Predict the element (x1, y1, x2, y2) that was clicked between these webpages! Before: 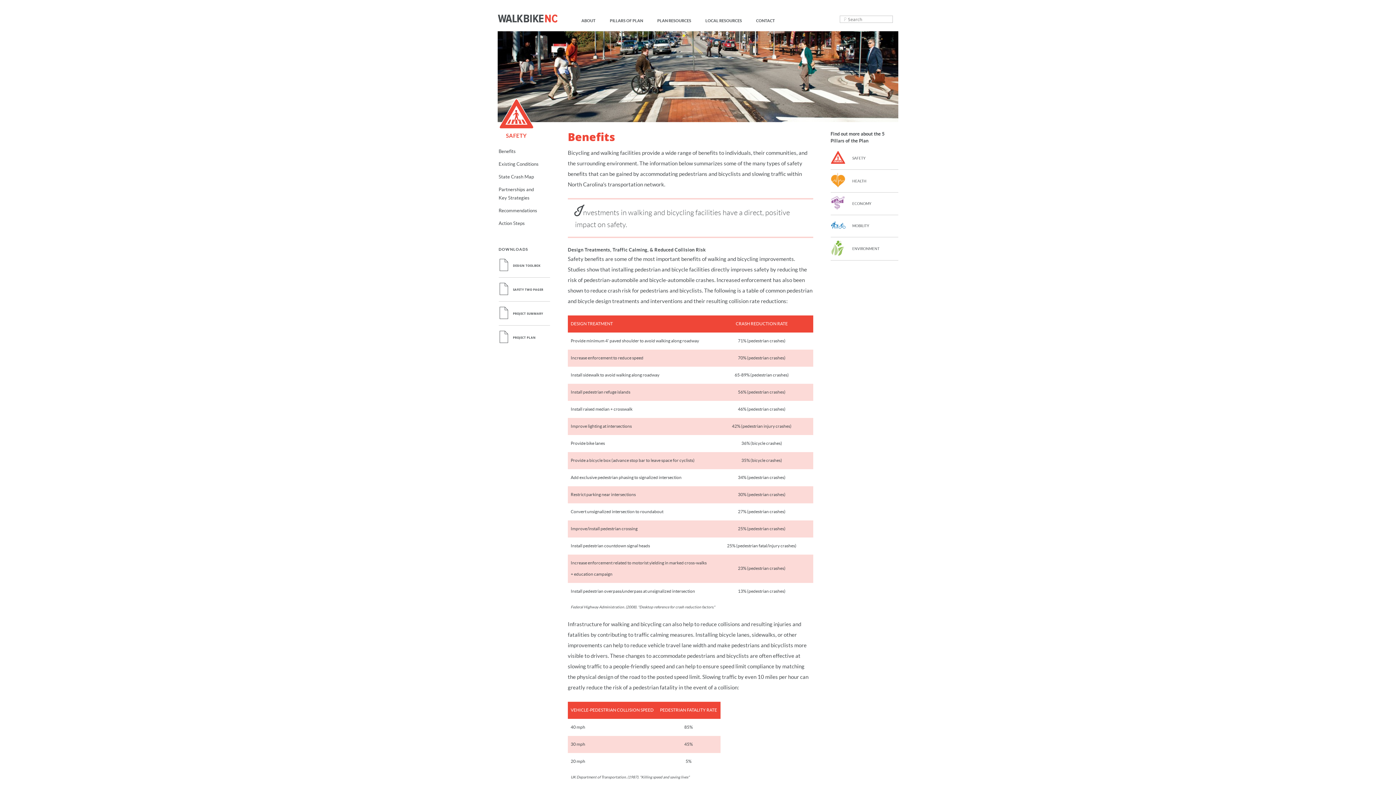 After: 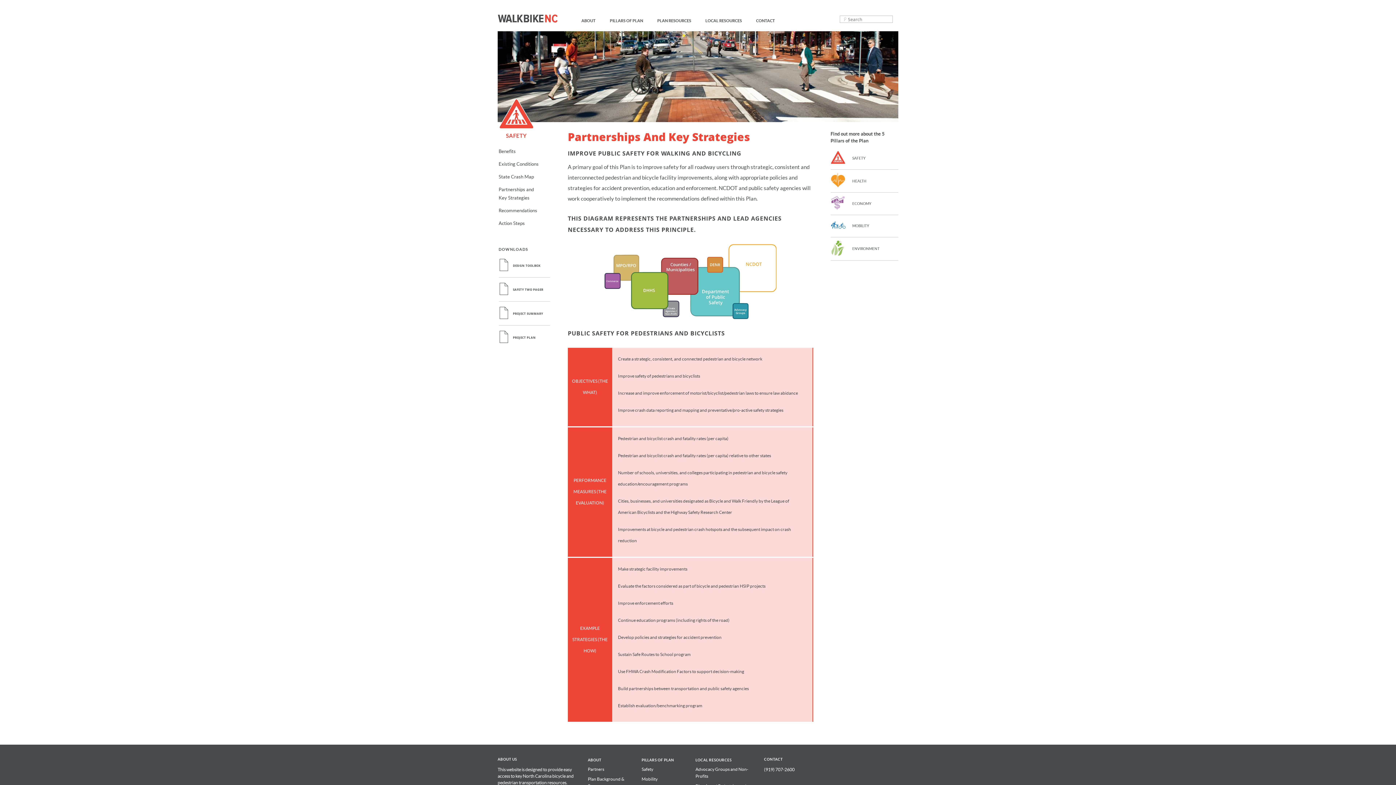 Action: bbox: (498, 185, 550, 202) label: Partnerships and
Key Strategies